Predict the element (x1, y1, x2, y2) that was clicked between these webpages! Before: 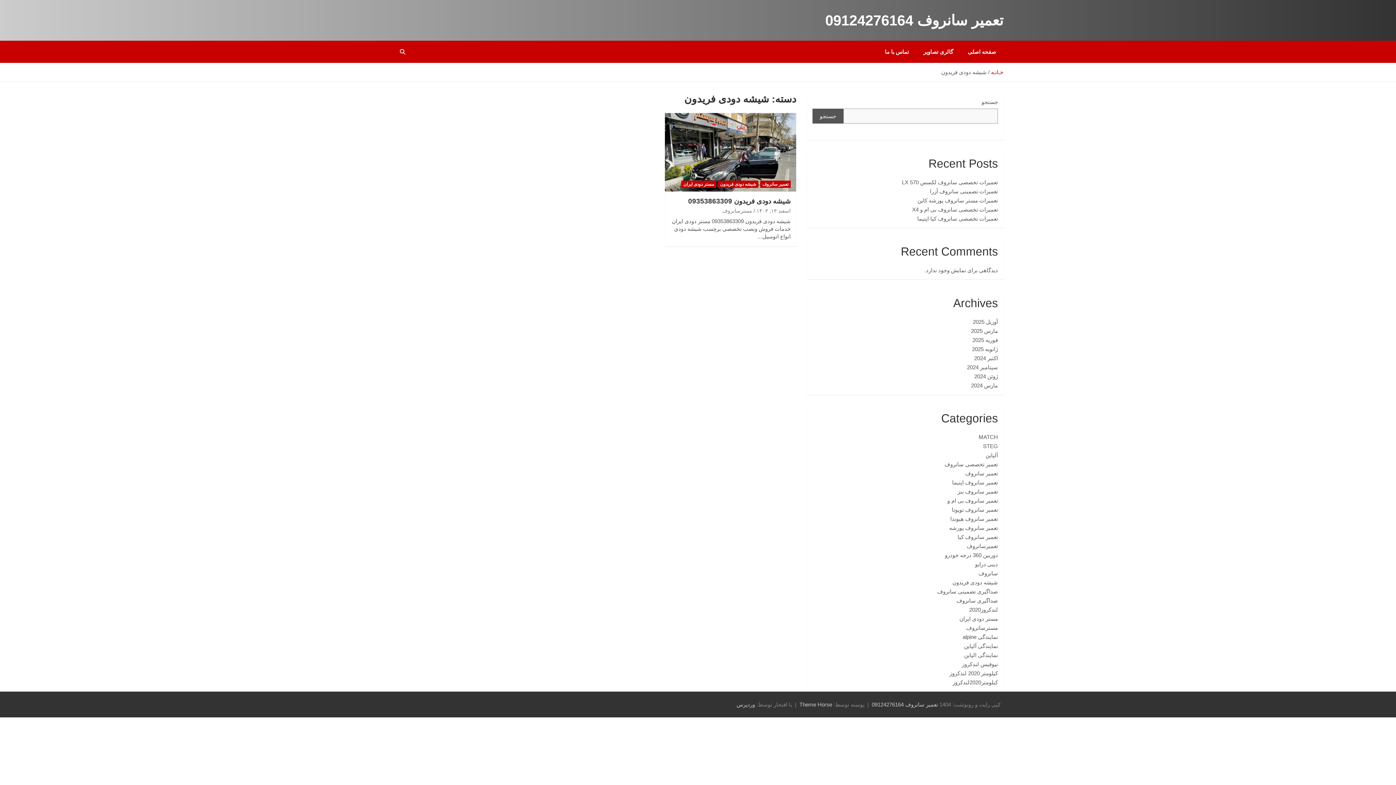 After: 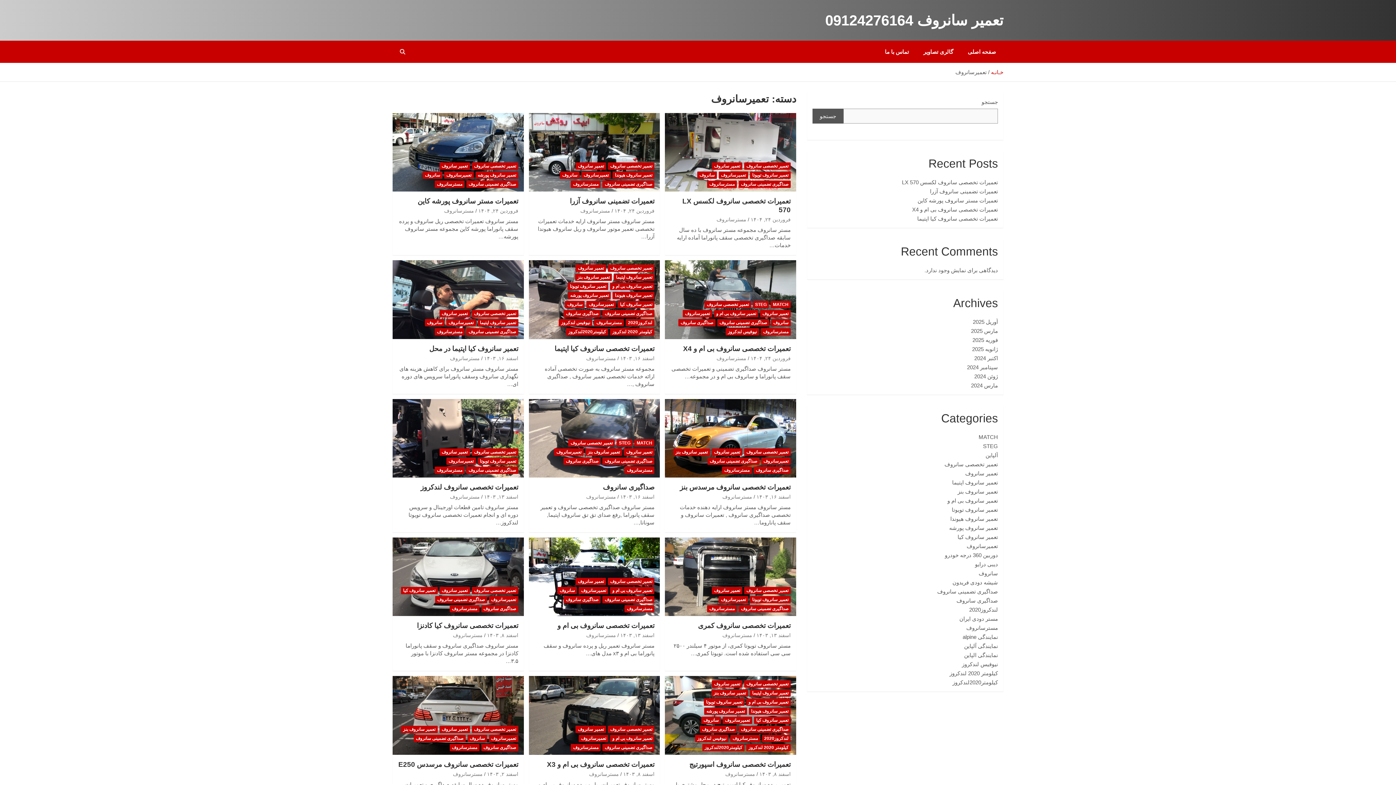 Action: label: تعمیرسانروف bbox: (966, 543, 998, 549)